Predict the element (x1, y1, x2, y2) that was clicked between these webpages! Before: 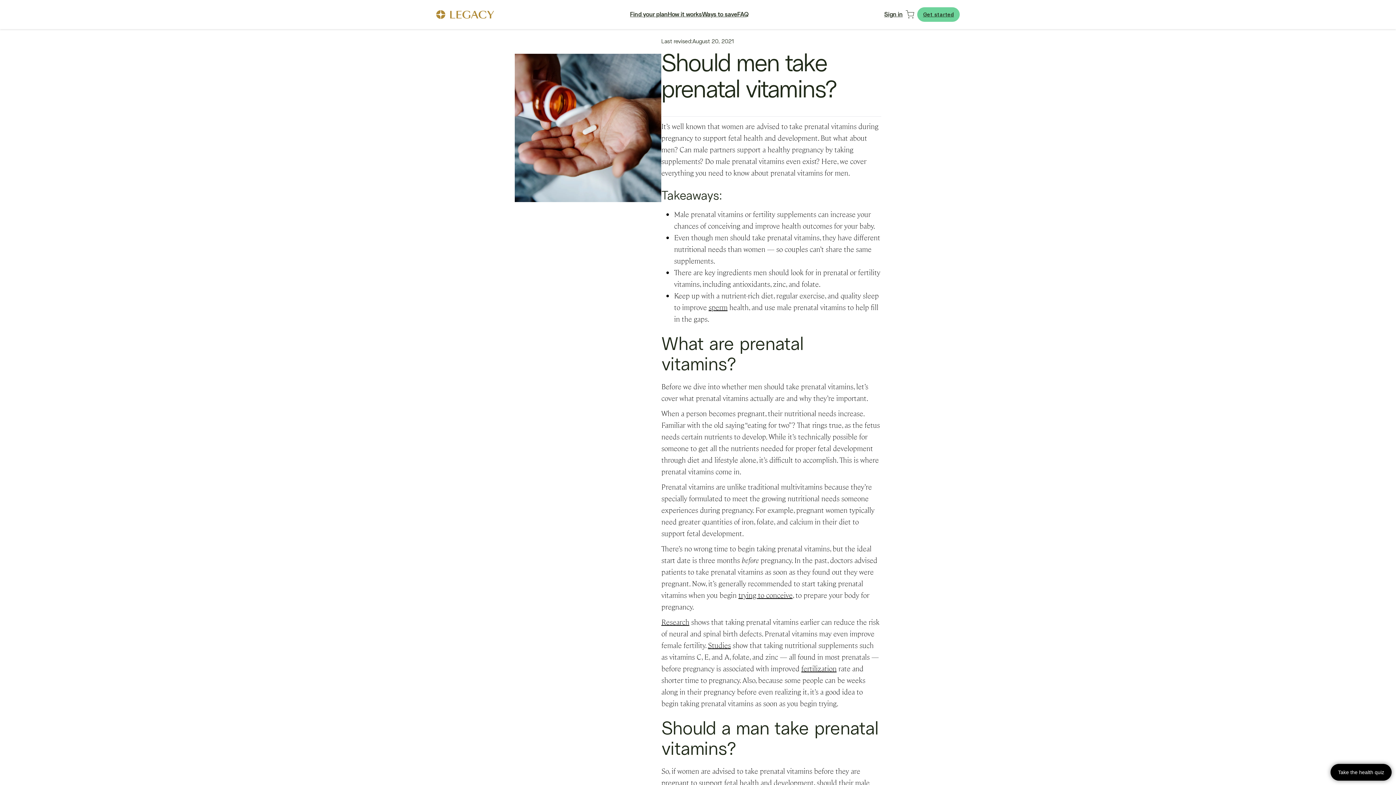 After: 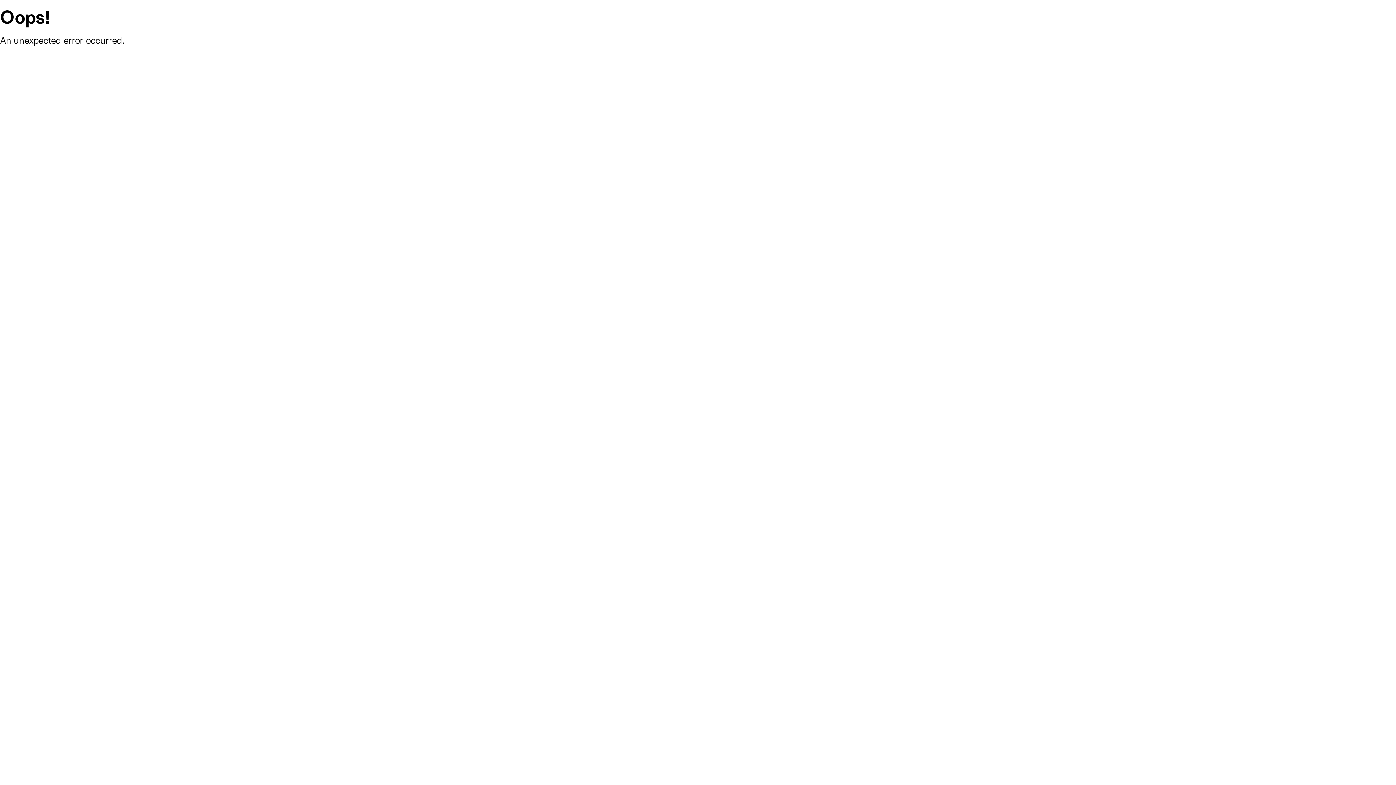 Action: bbox: (436, 10, 494, 19)